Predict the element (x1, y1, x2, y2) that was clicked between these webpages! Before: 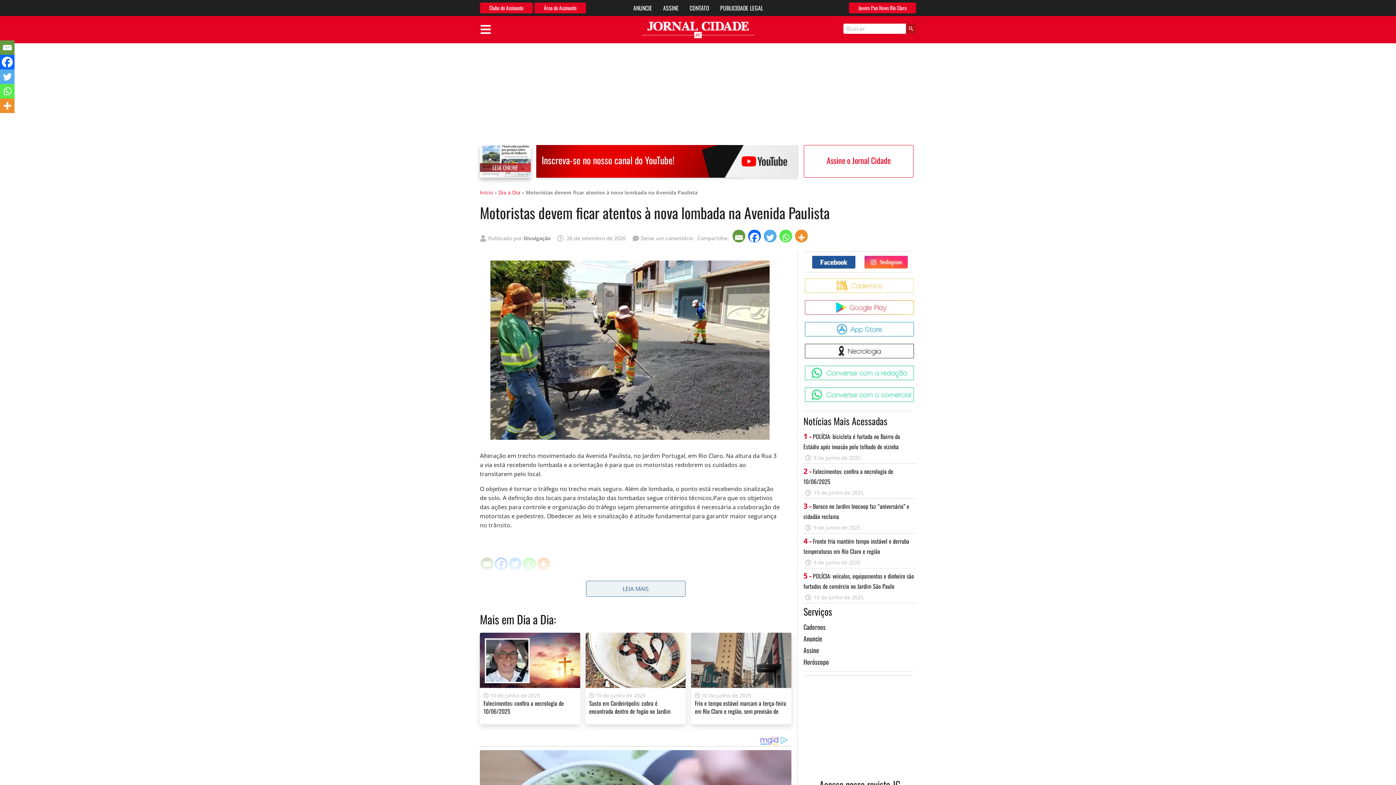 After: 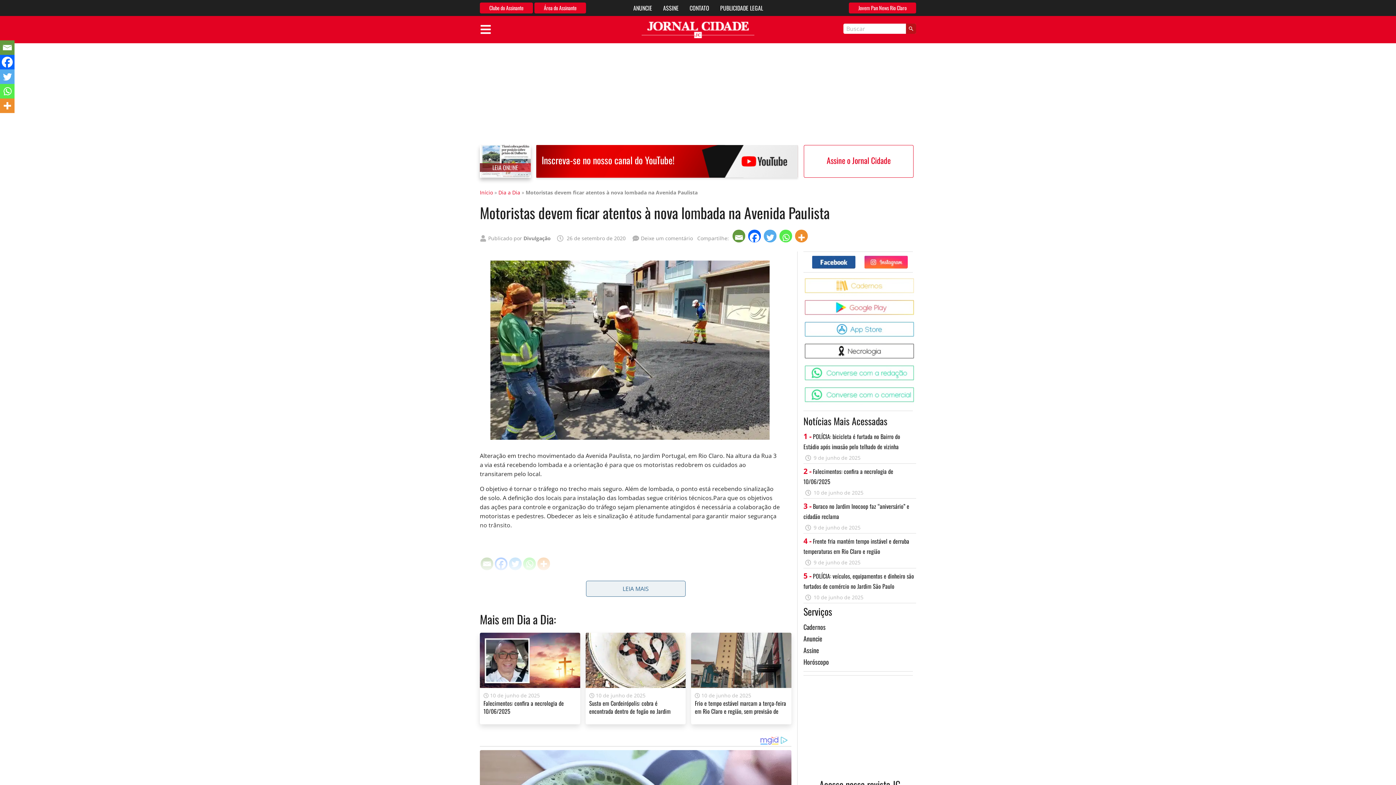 Action: bbox: (0, 84, 14, 98) label: Whatsapp